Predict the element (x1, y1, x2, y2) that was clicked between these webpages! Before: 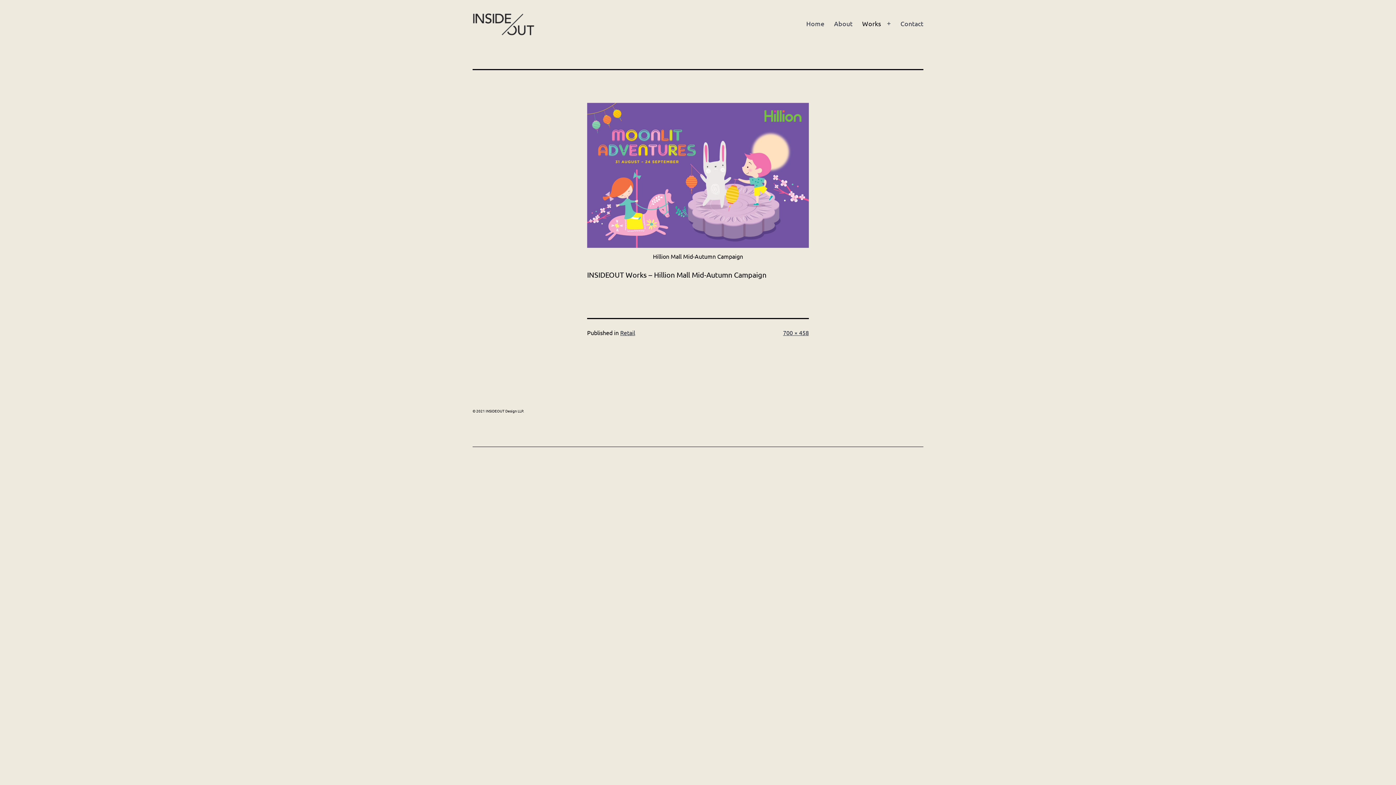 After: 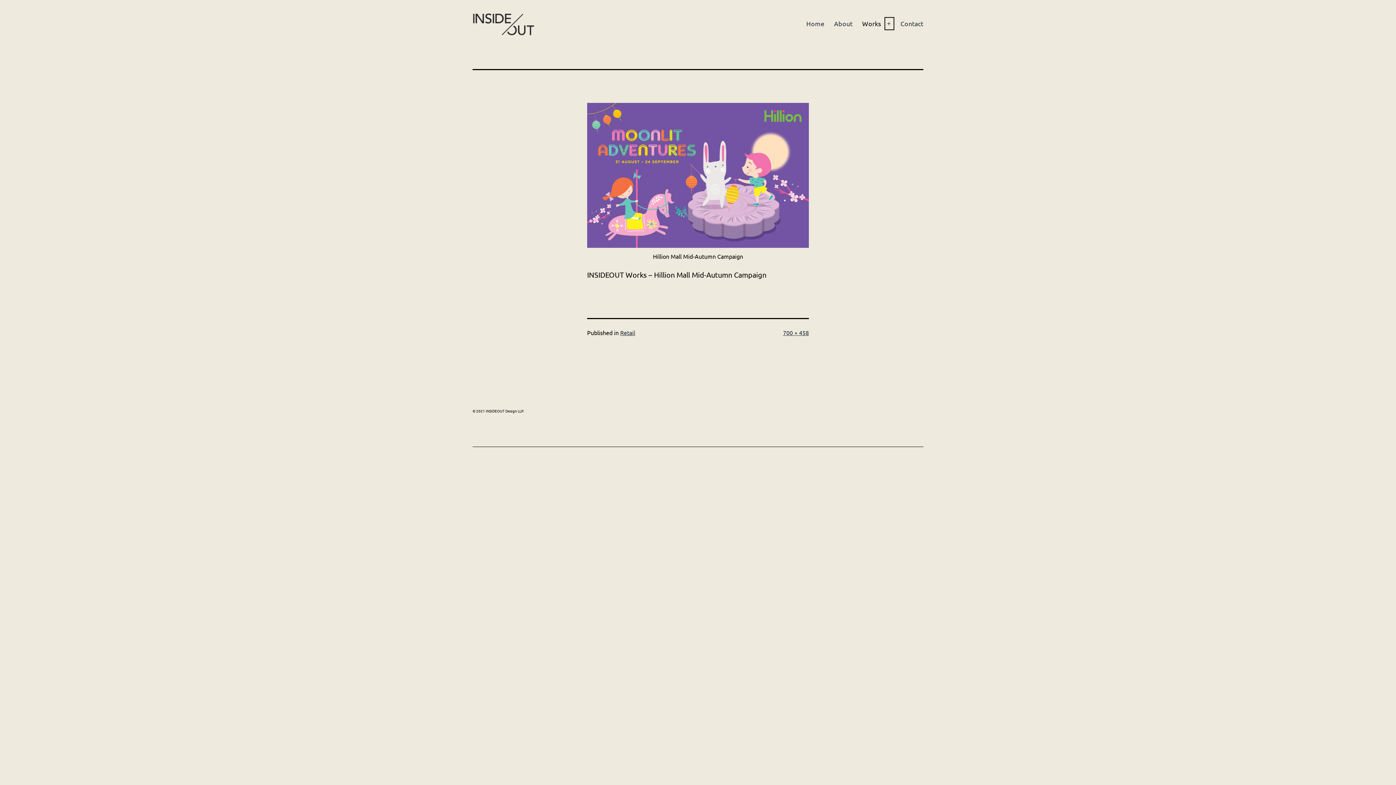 Action: bbox: (883, 15, 895, 31) label: Open menu